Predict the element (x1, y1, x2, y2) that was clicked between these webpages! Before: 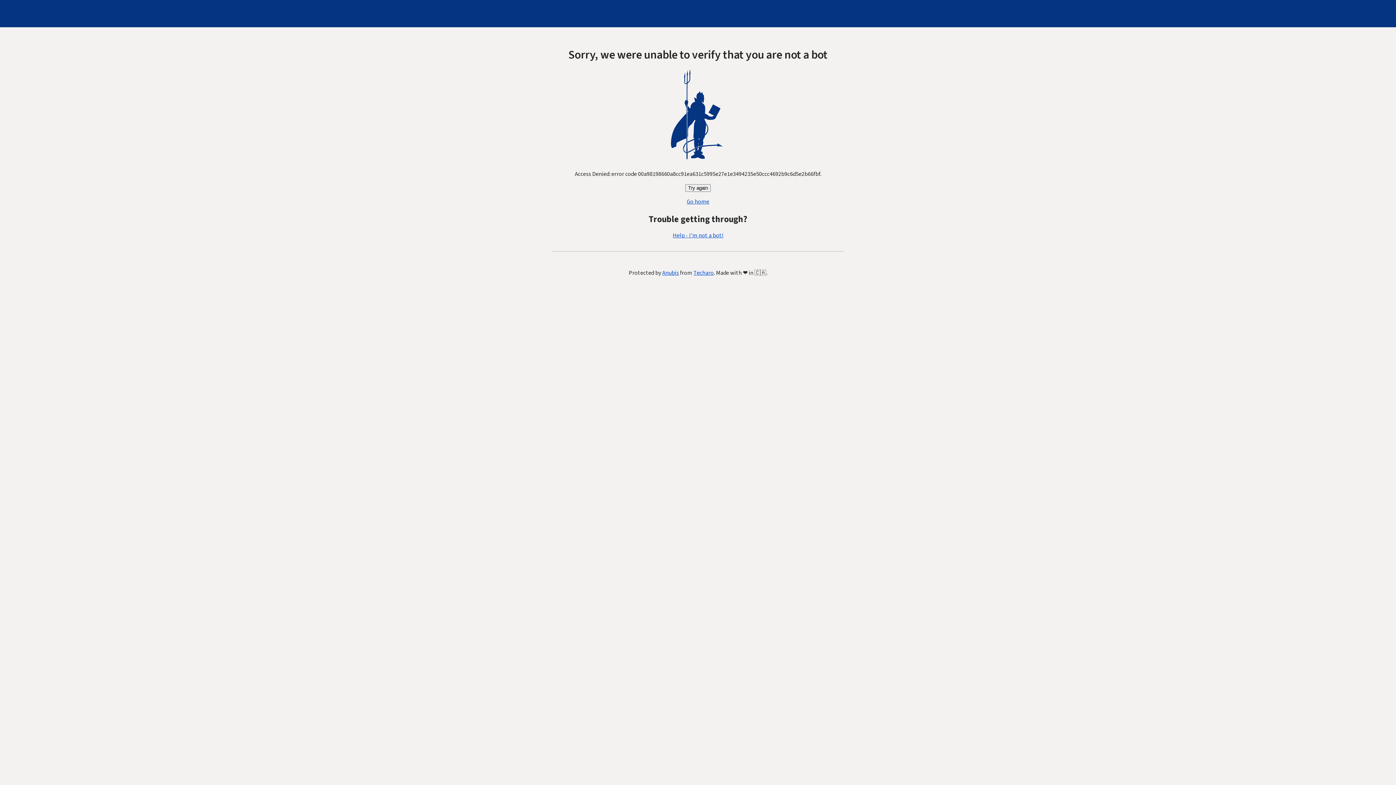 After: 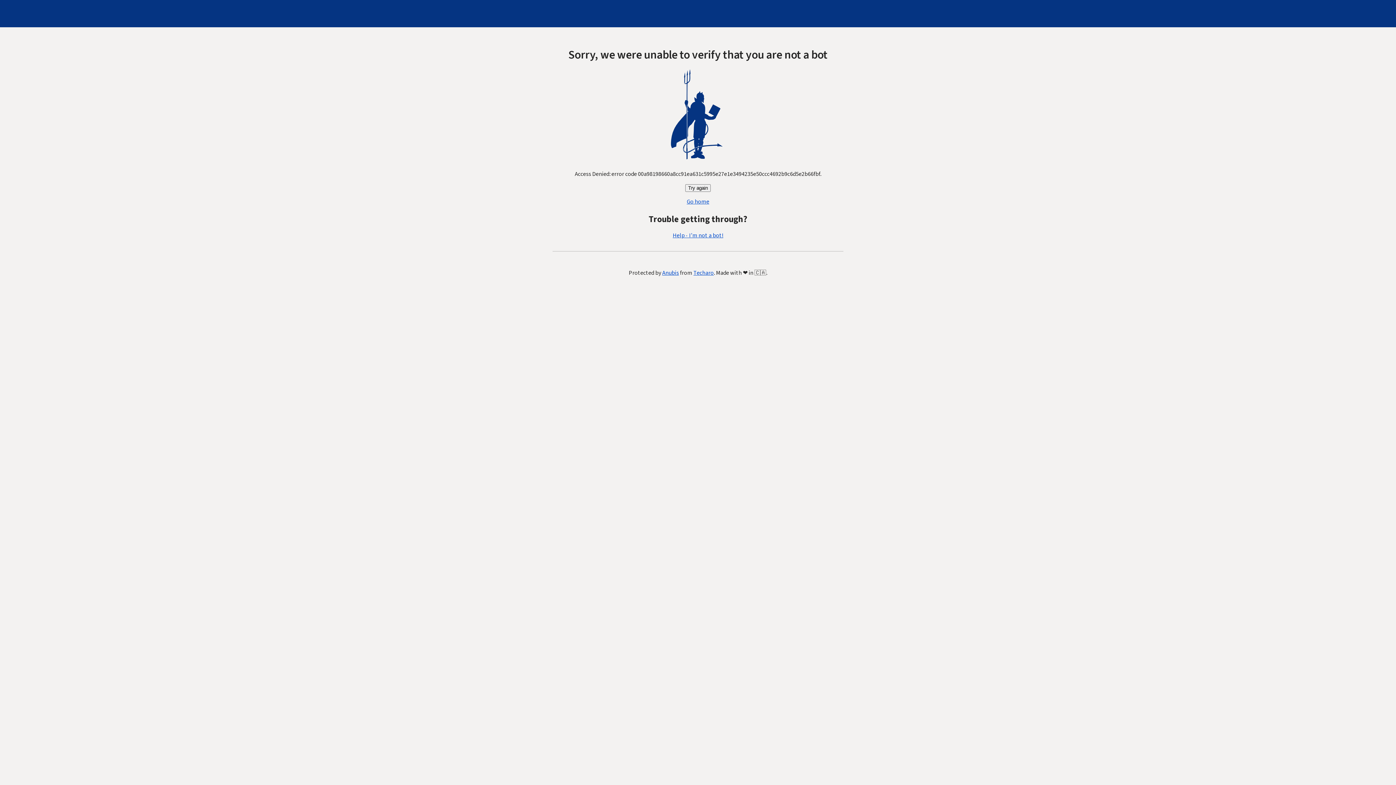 Action: label: Try again bbox: (685, 184, 710, 192)